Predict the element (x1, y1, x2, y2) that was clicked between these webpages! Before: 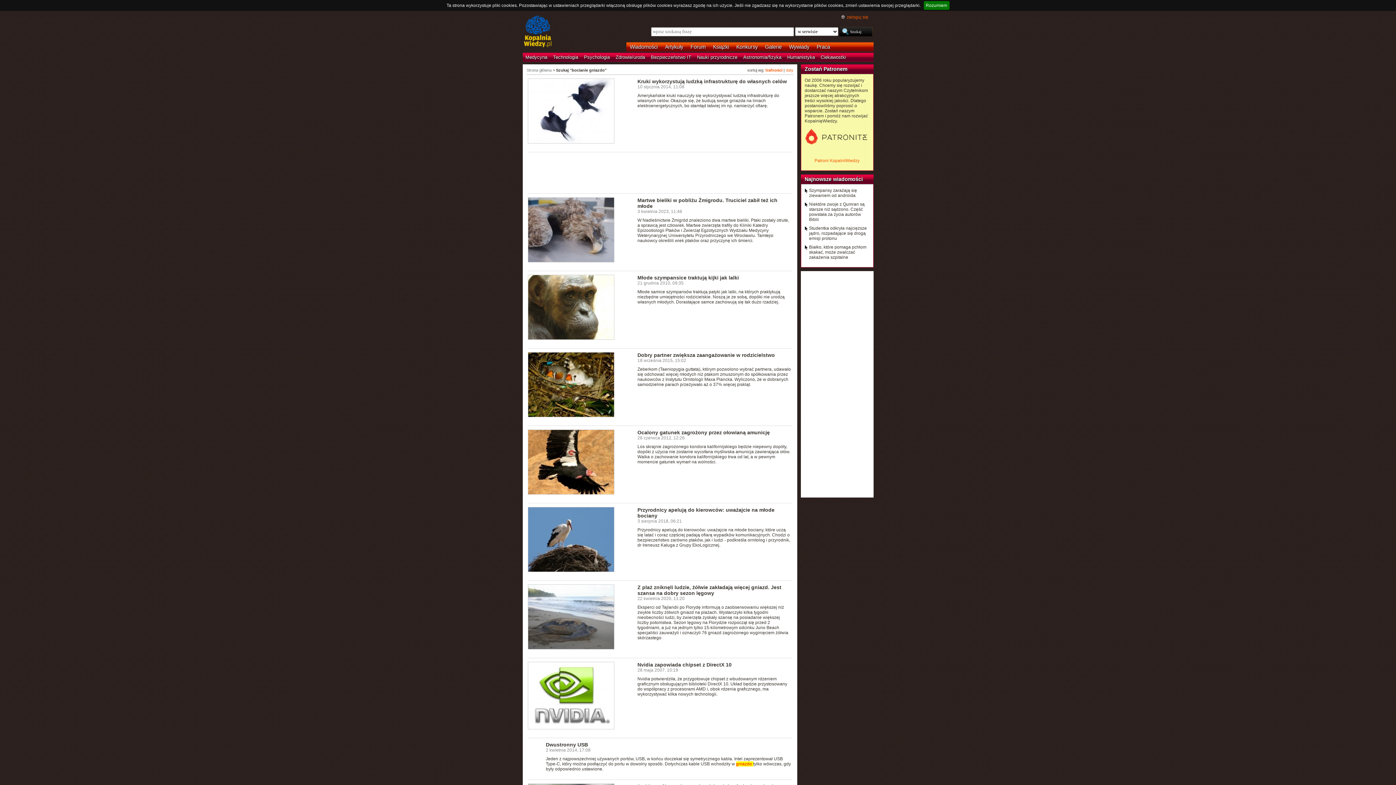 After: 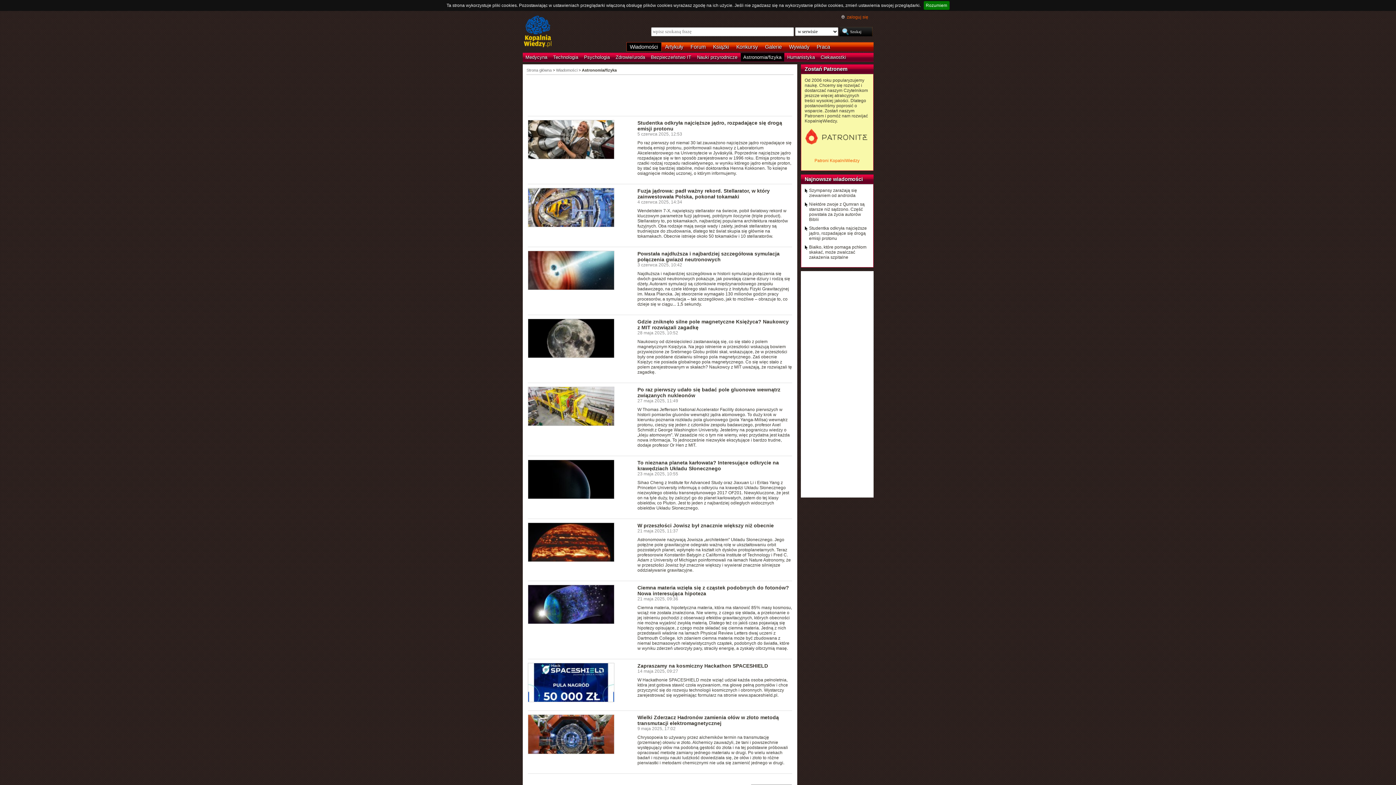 Action: label: Astronomia/fizyka bbox: (740, 52, 784, 61)